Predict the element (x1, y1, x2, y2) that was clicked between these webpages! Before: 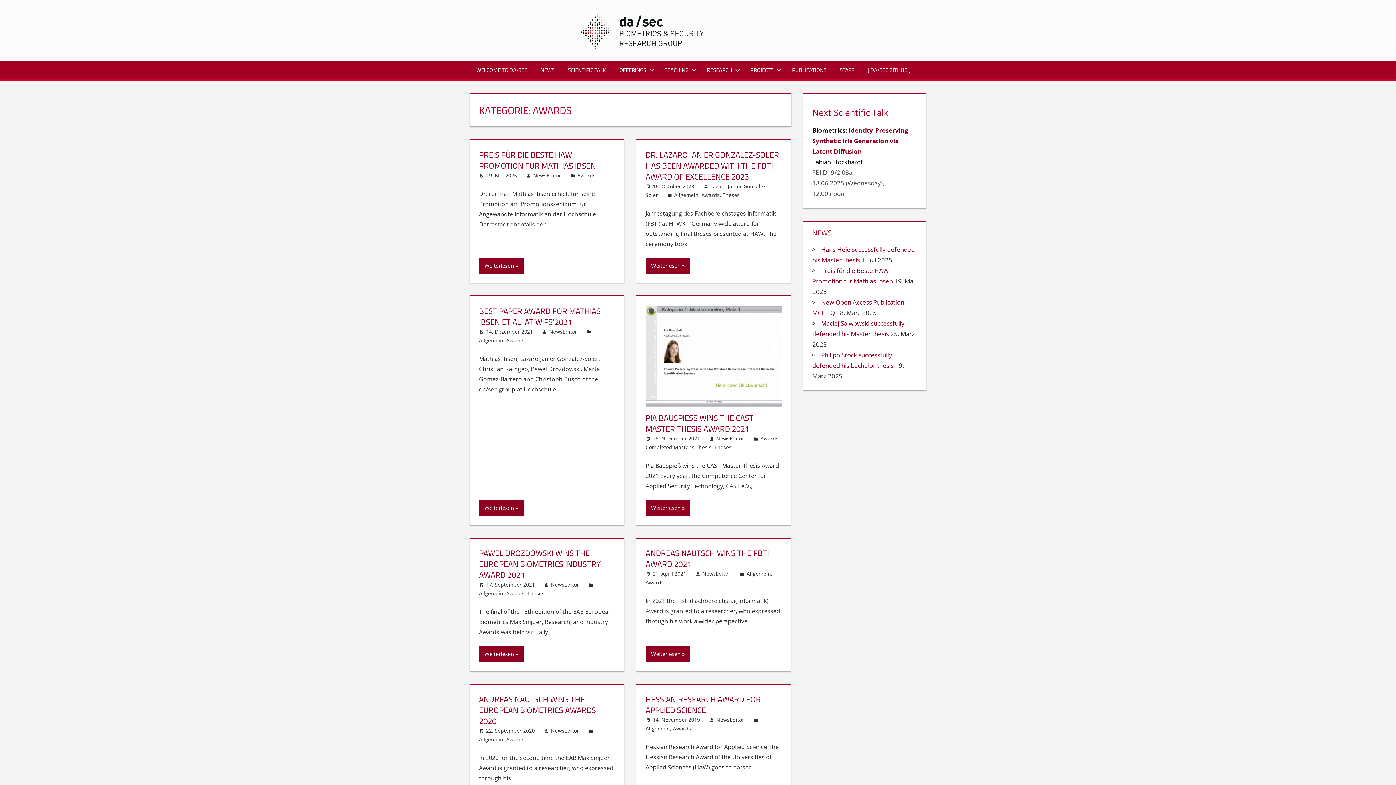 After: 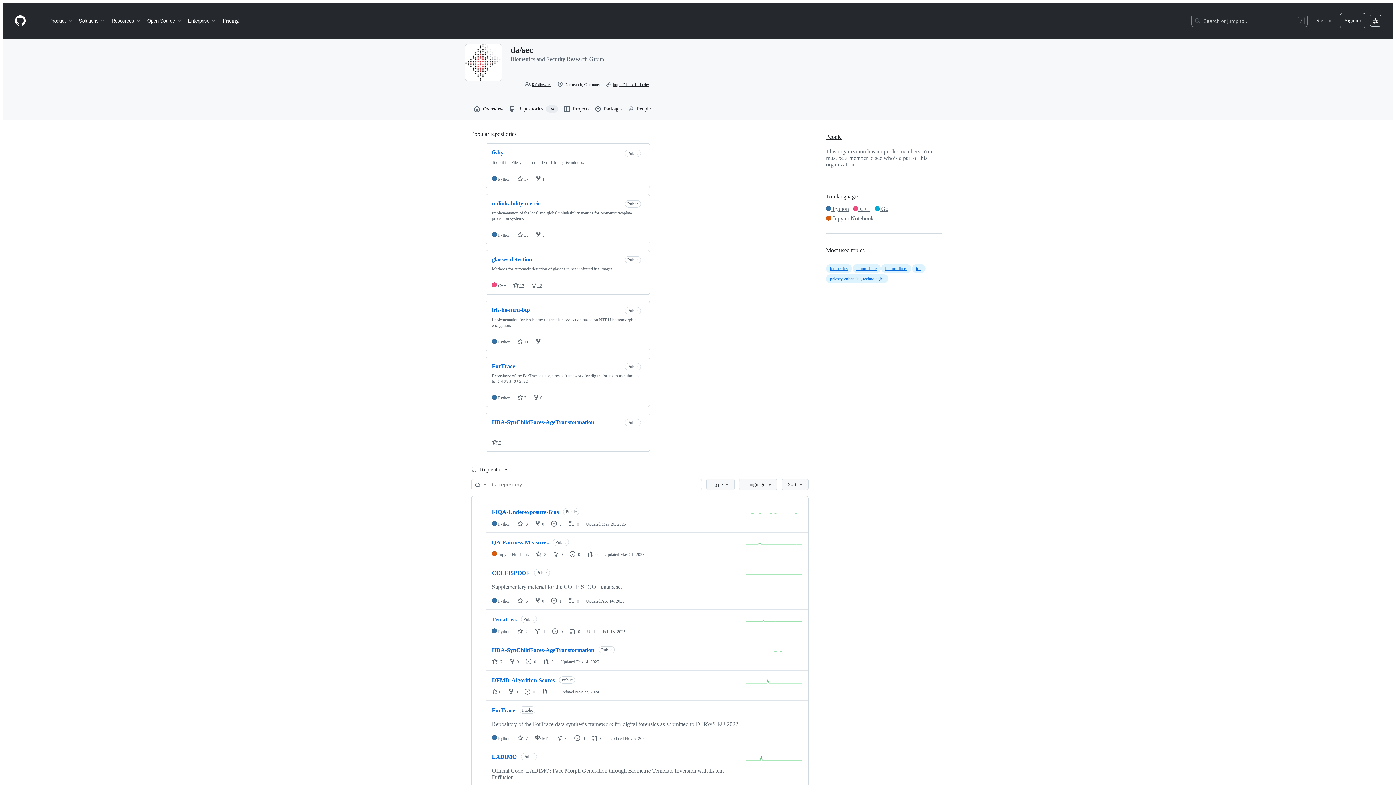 Action: bbox: (861, 61, 917, 79) label: [ DA/SEC GITHUB ]